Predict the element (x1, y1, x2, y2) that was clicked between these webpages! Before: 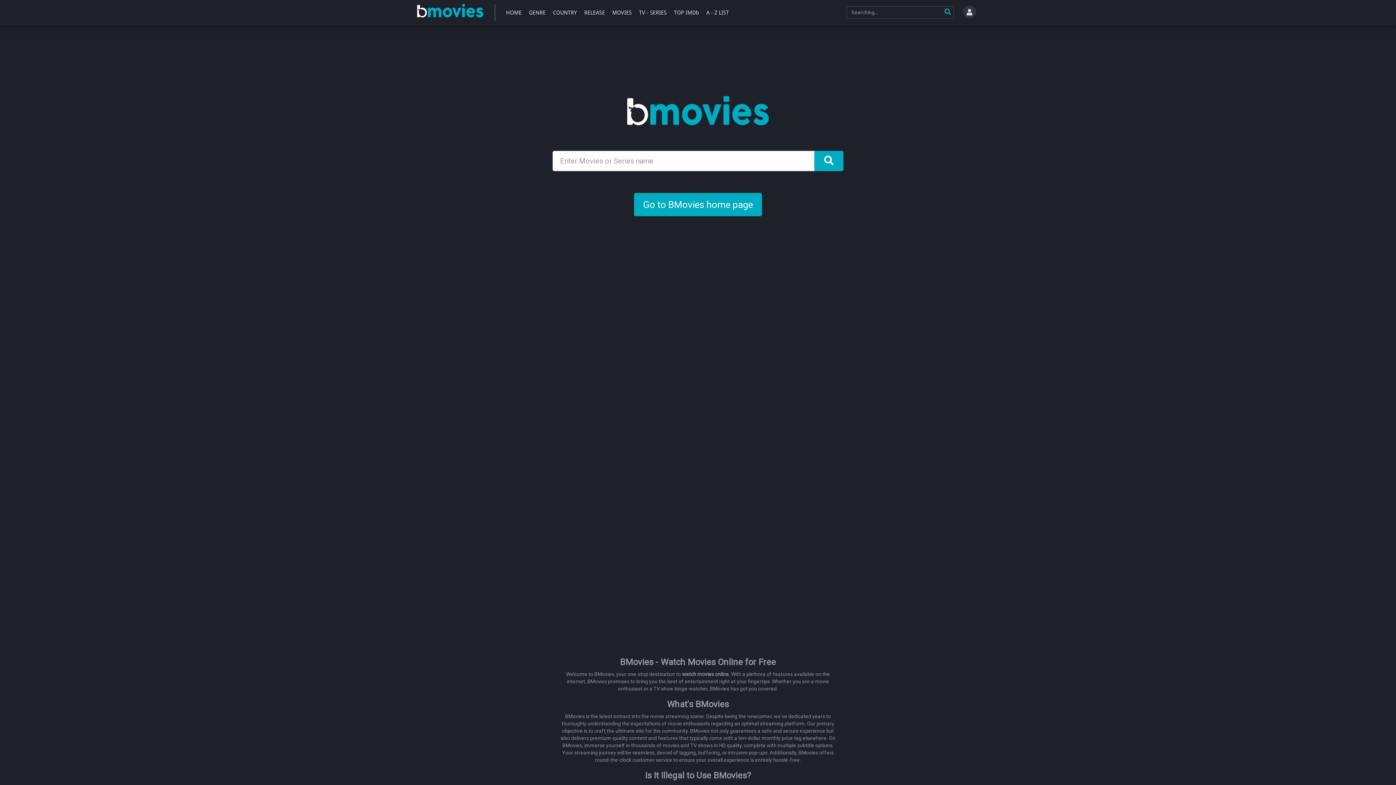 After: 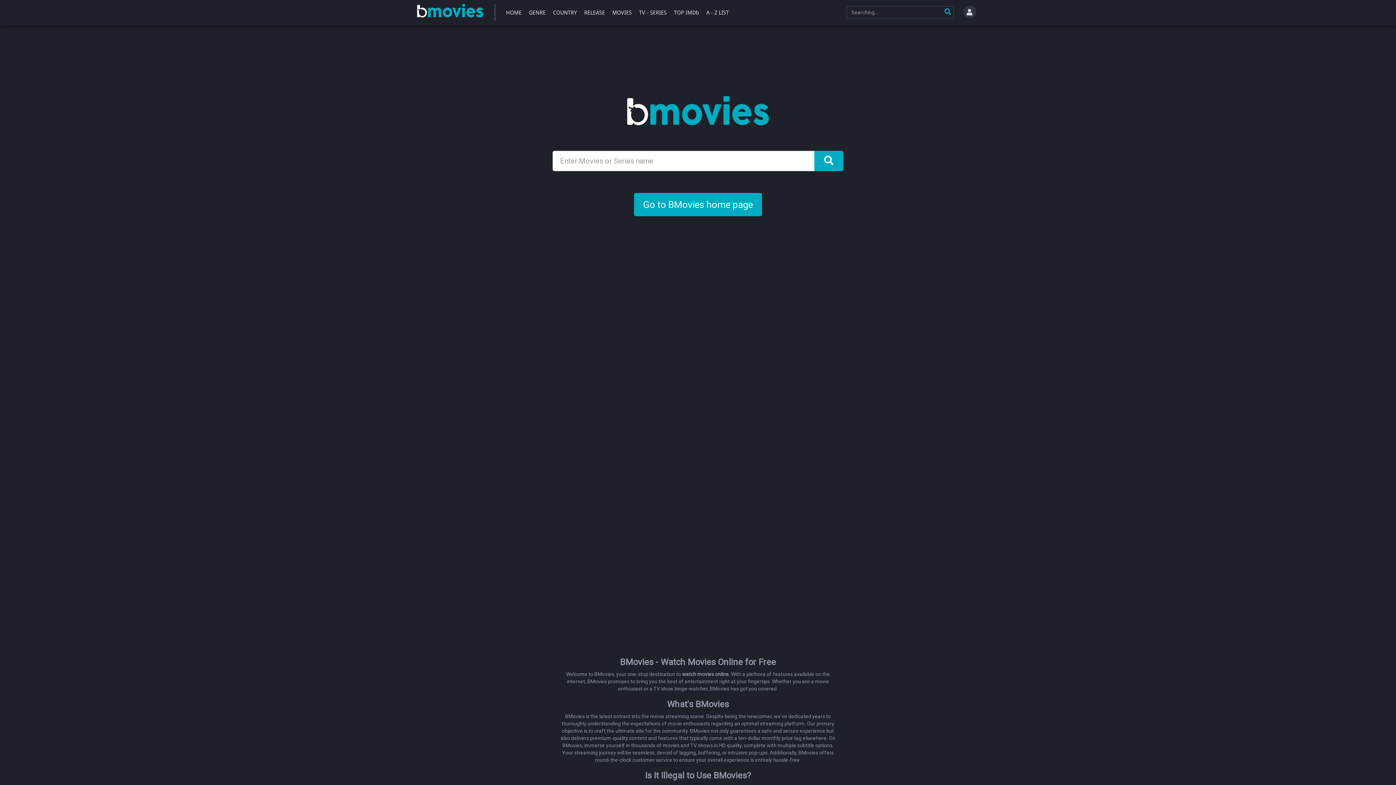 Action: label: BMovies bbox: (416, 2, 484, 20)